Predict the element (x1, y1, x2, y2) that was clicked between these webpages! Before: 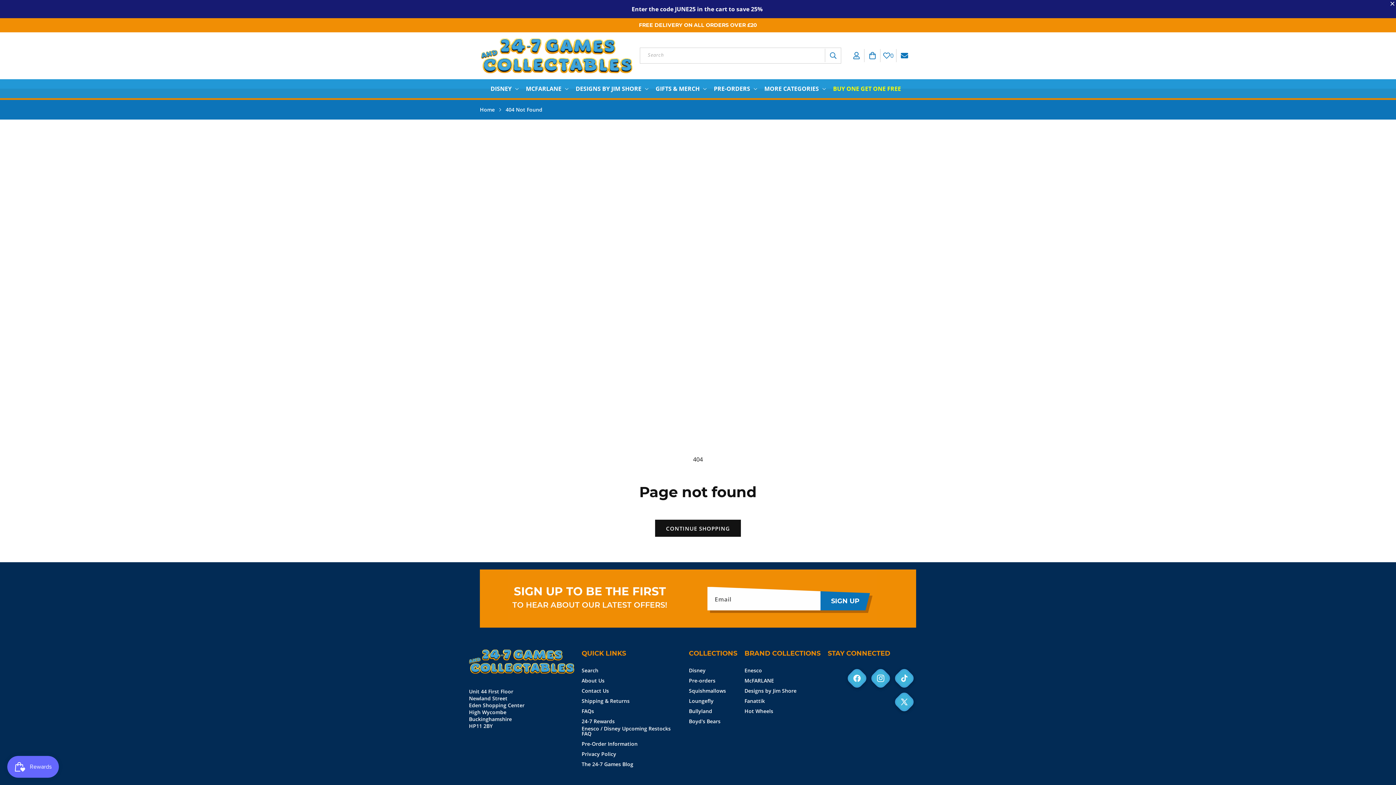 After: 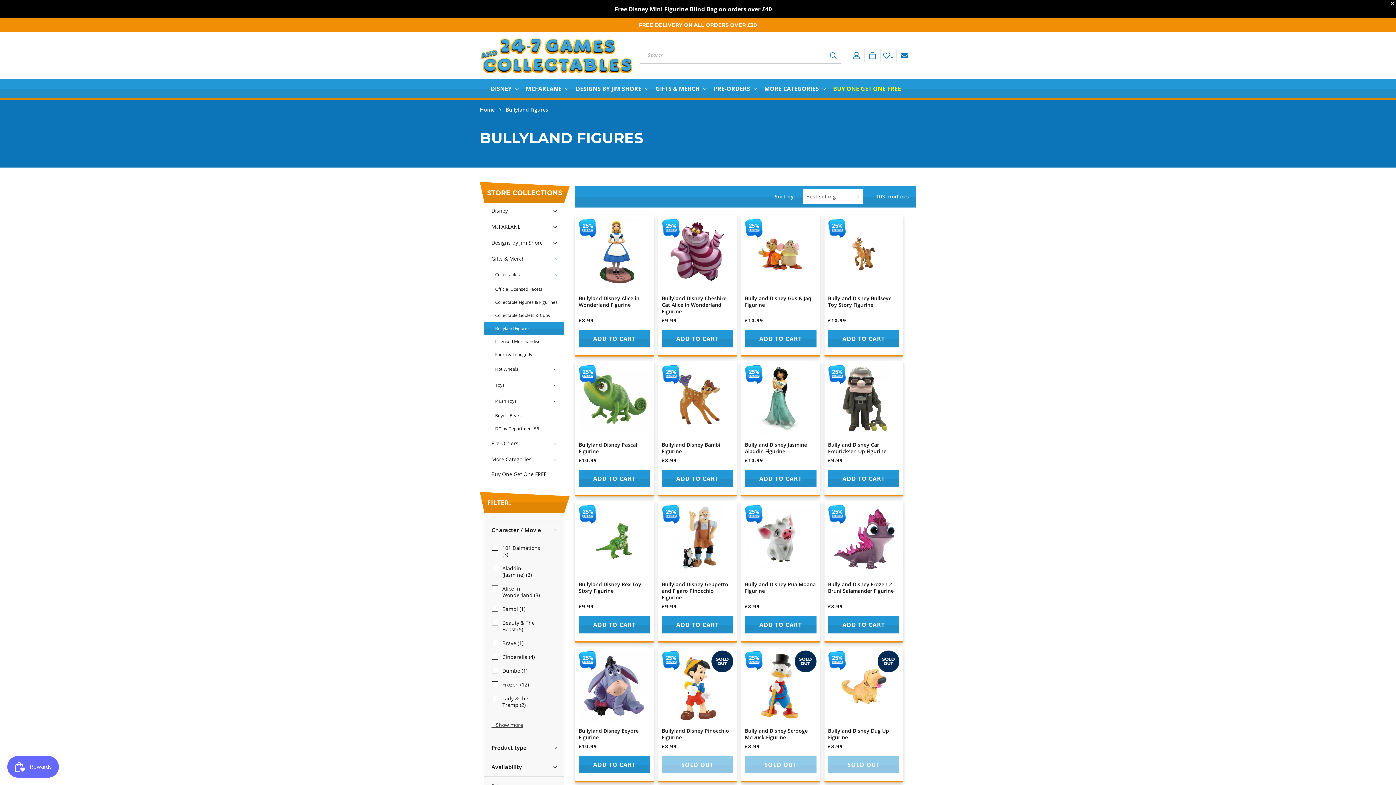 Action: bbox: (689, 709, 712, 716) label: Bullyland